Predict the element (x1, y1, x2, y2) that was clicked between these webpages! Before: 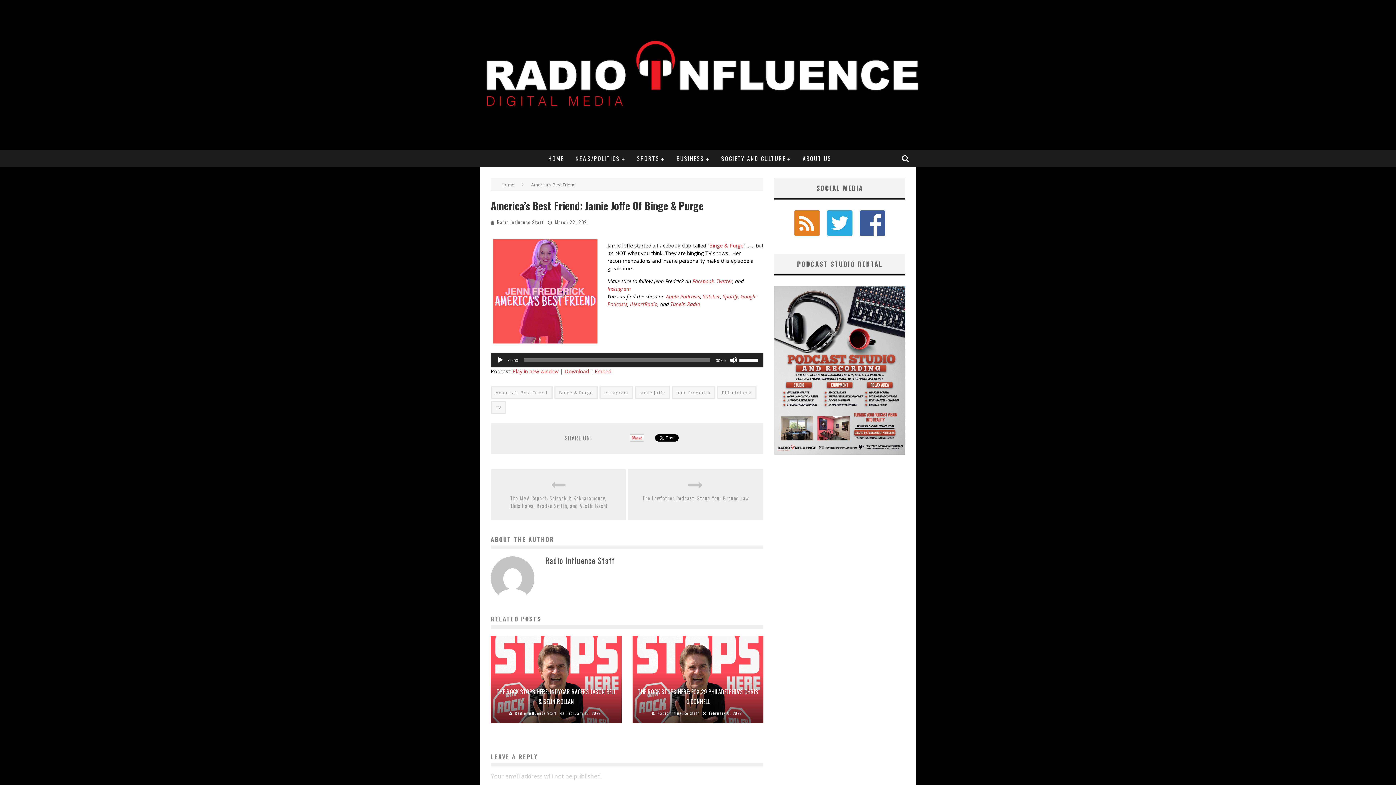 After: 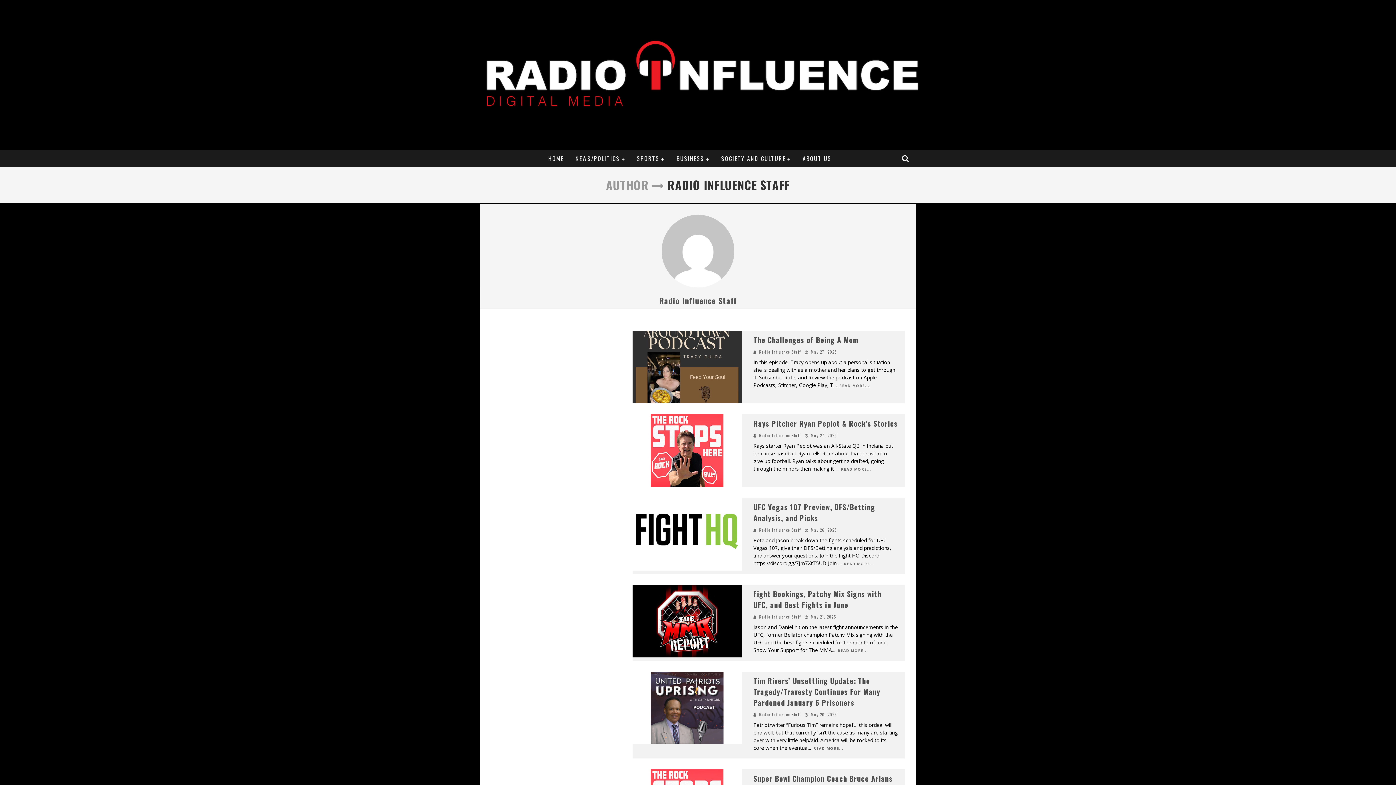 Action: label: Radio Influence Staff bbox: (497, 218, 544, 225)